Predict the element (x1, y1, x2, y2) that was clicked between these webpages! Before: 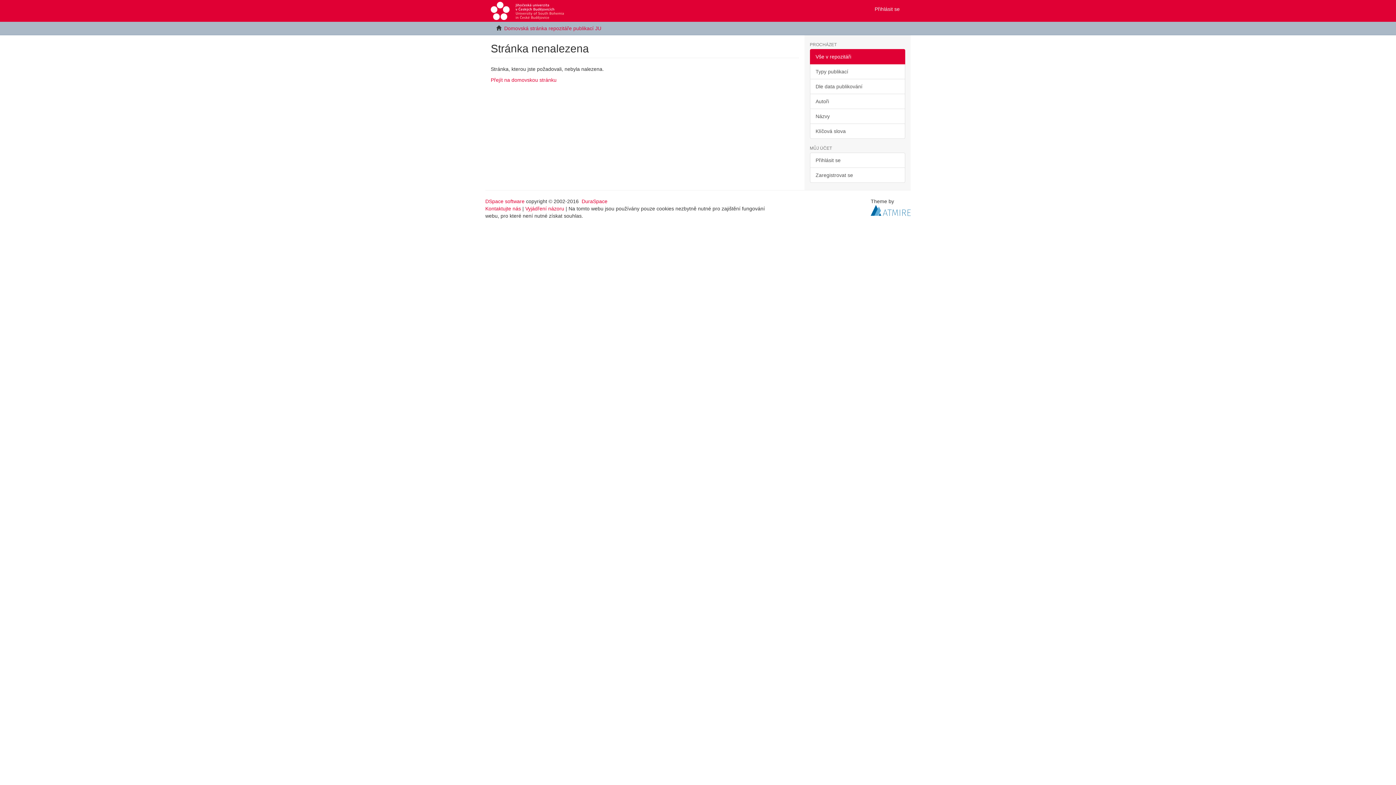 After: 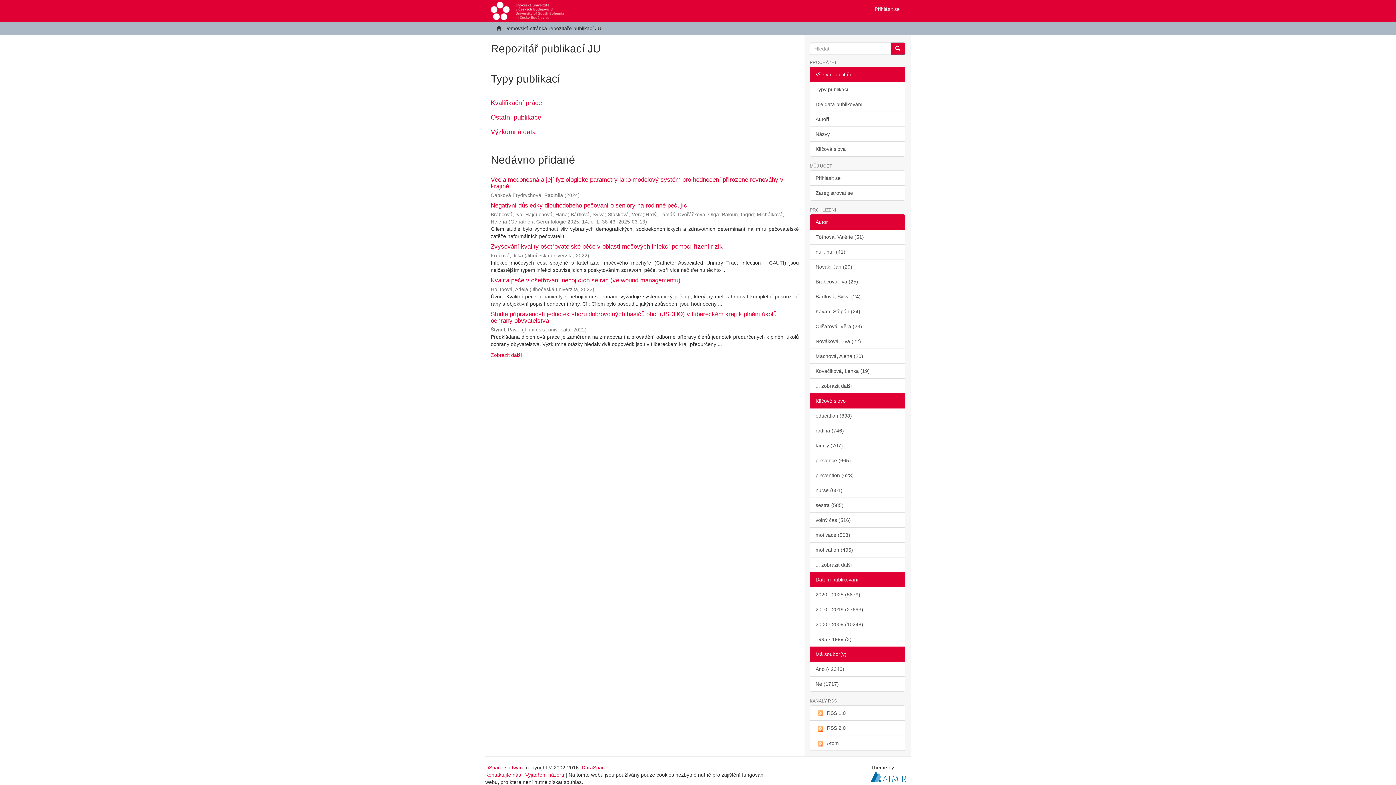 Action: bbox: (485, 0, 569, 18)